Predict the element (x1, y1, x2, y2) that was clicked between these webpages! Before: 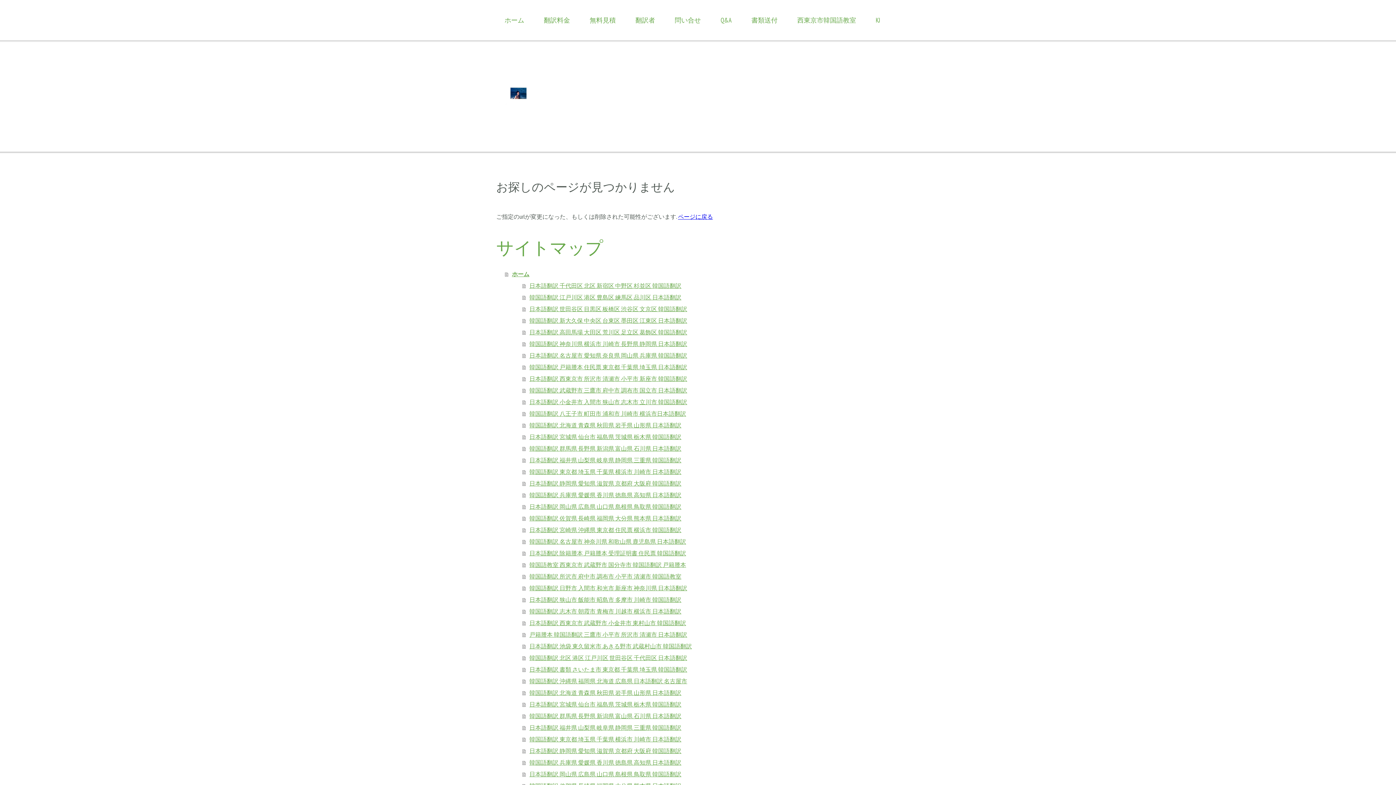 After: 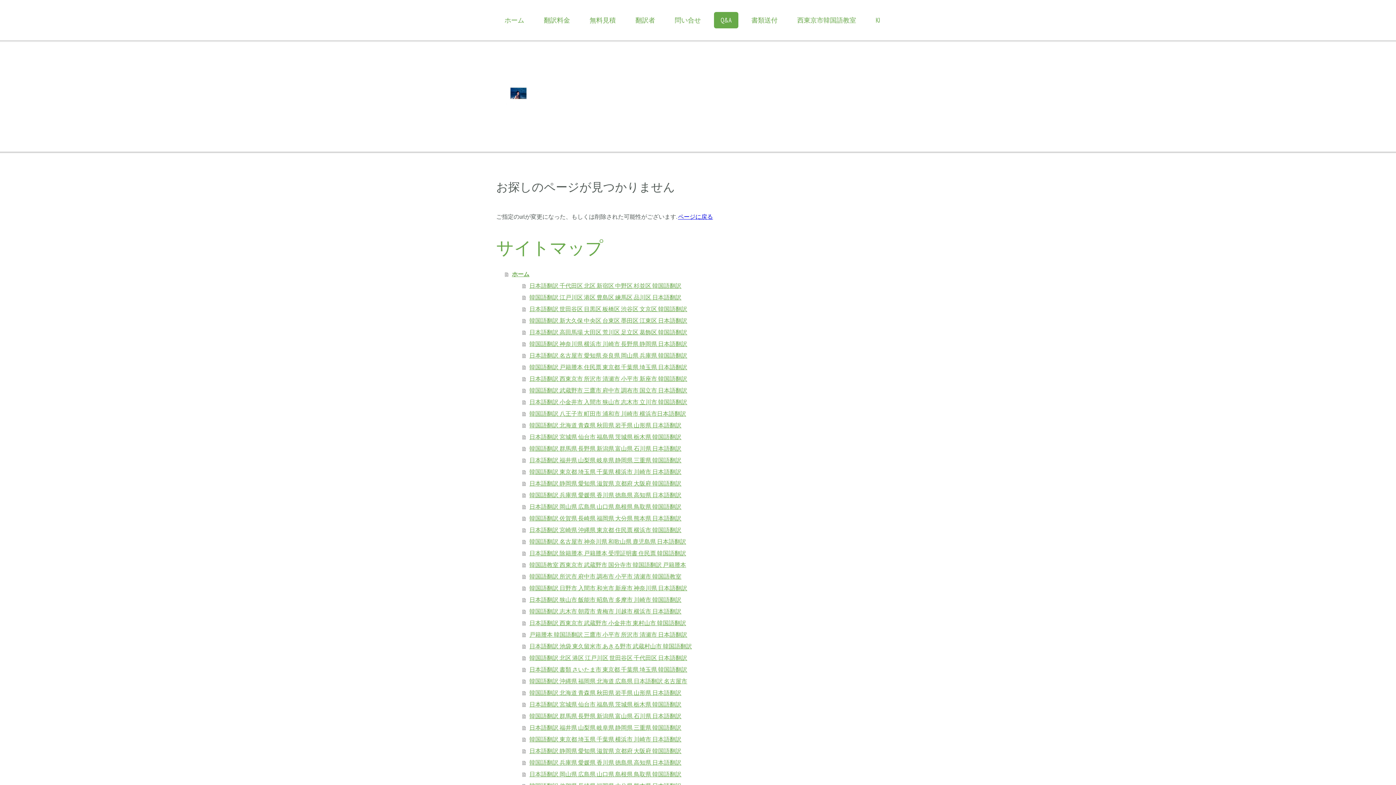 Action: label: Q&A bbox: (714, 12, 738, 28)